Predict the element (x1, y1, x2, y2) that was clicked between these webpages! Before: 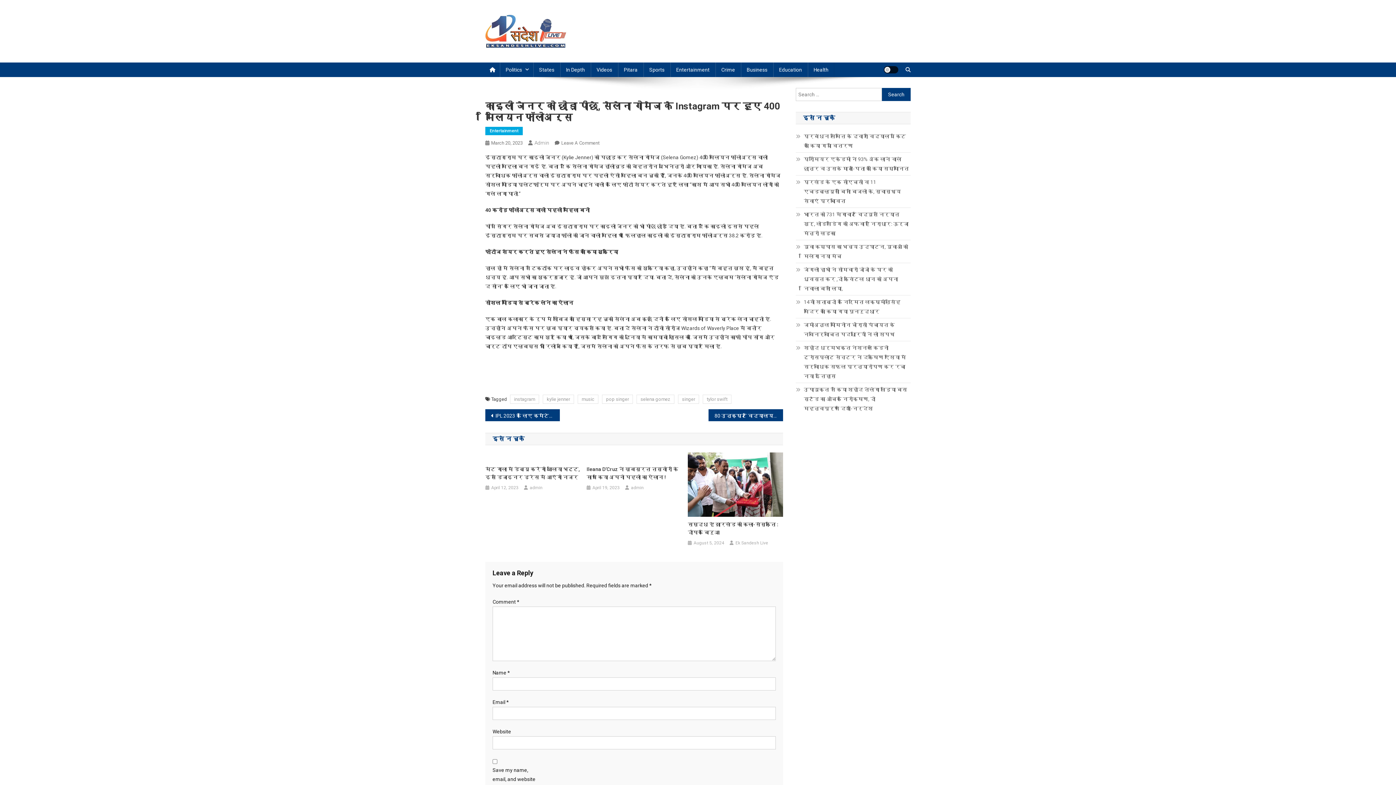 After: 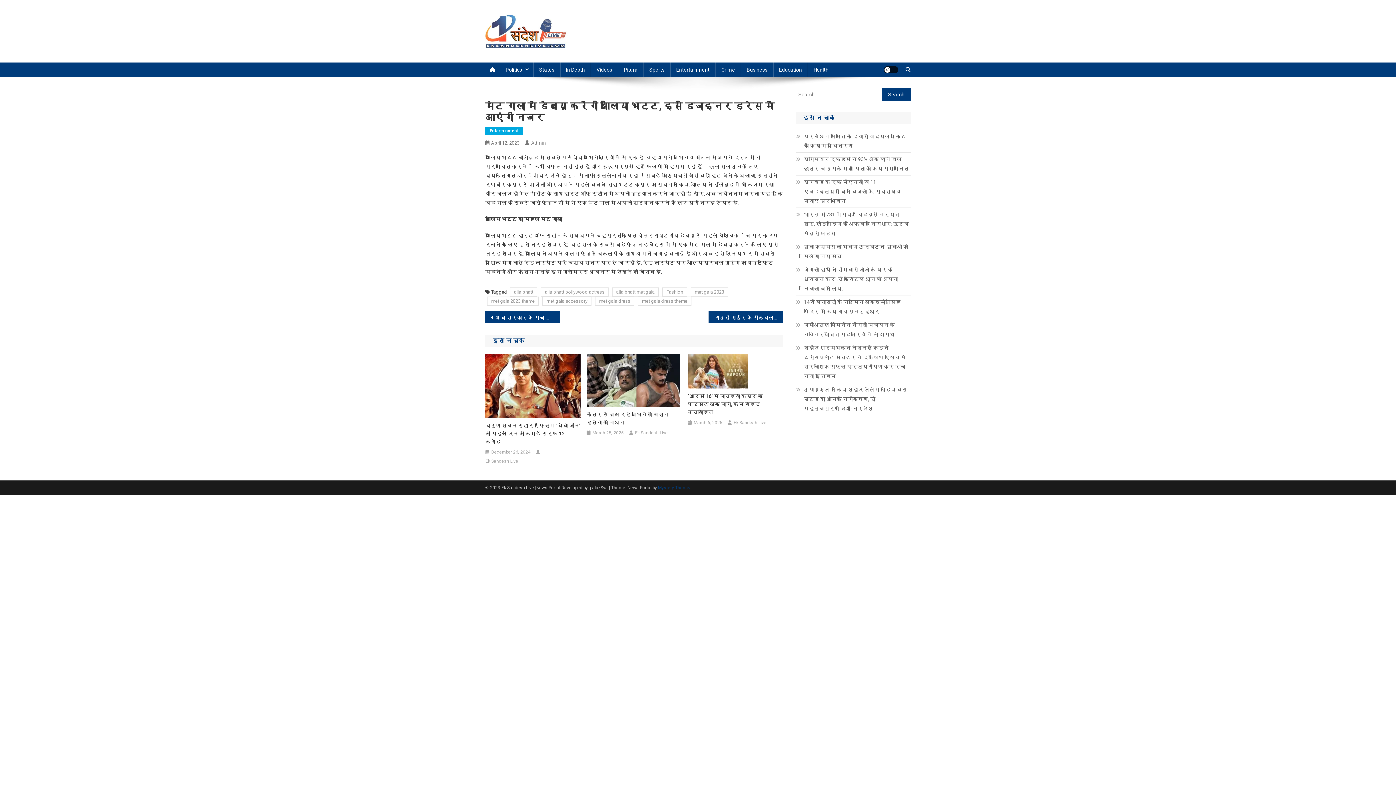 Action: bbox: (491, 484, 518, 492) label: April 12, 2023